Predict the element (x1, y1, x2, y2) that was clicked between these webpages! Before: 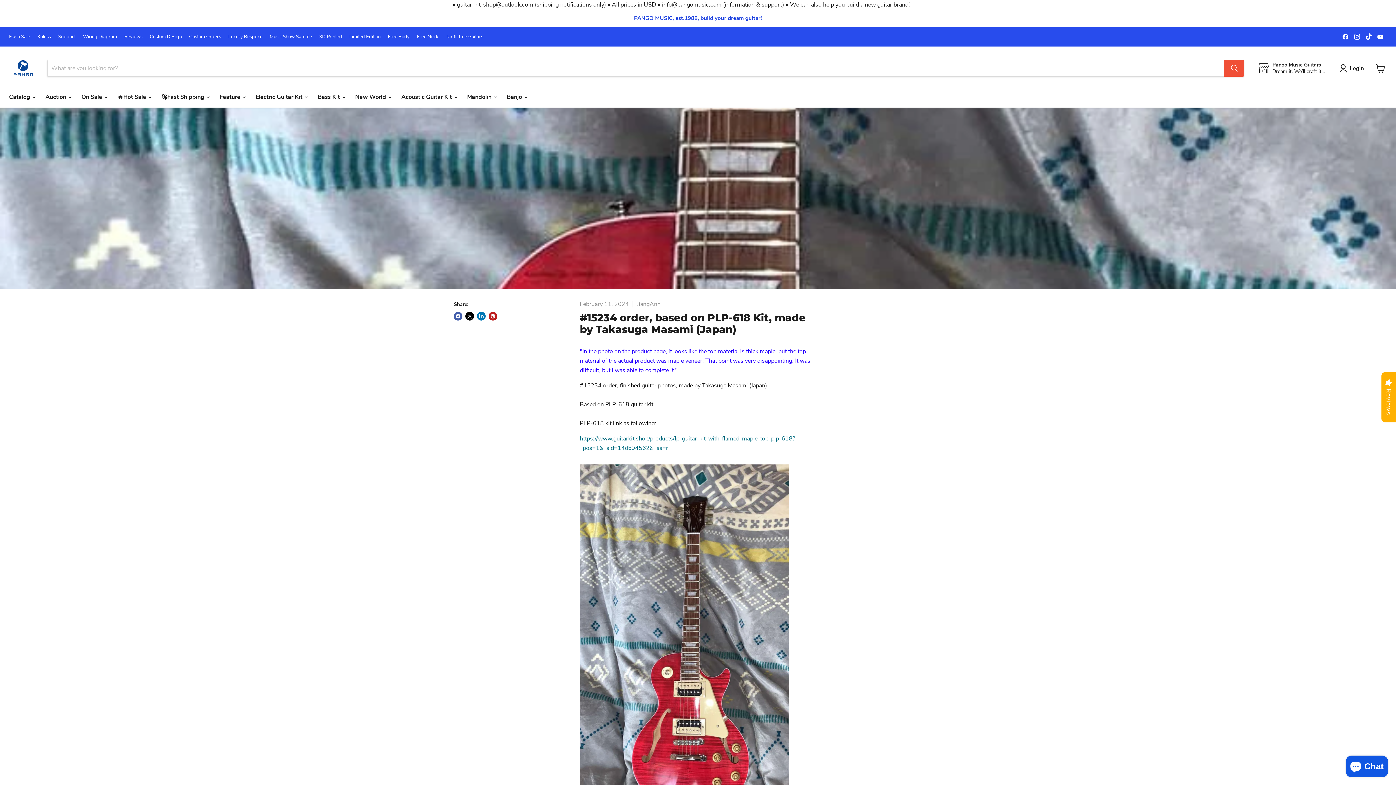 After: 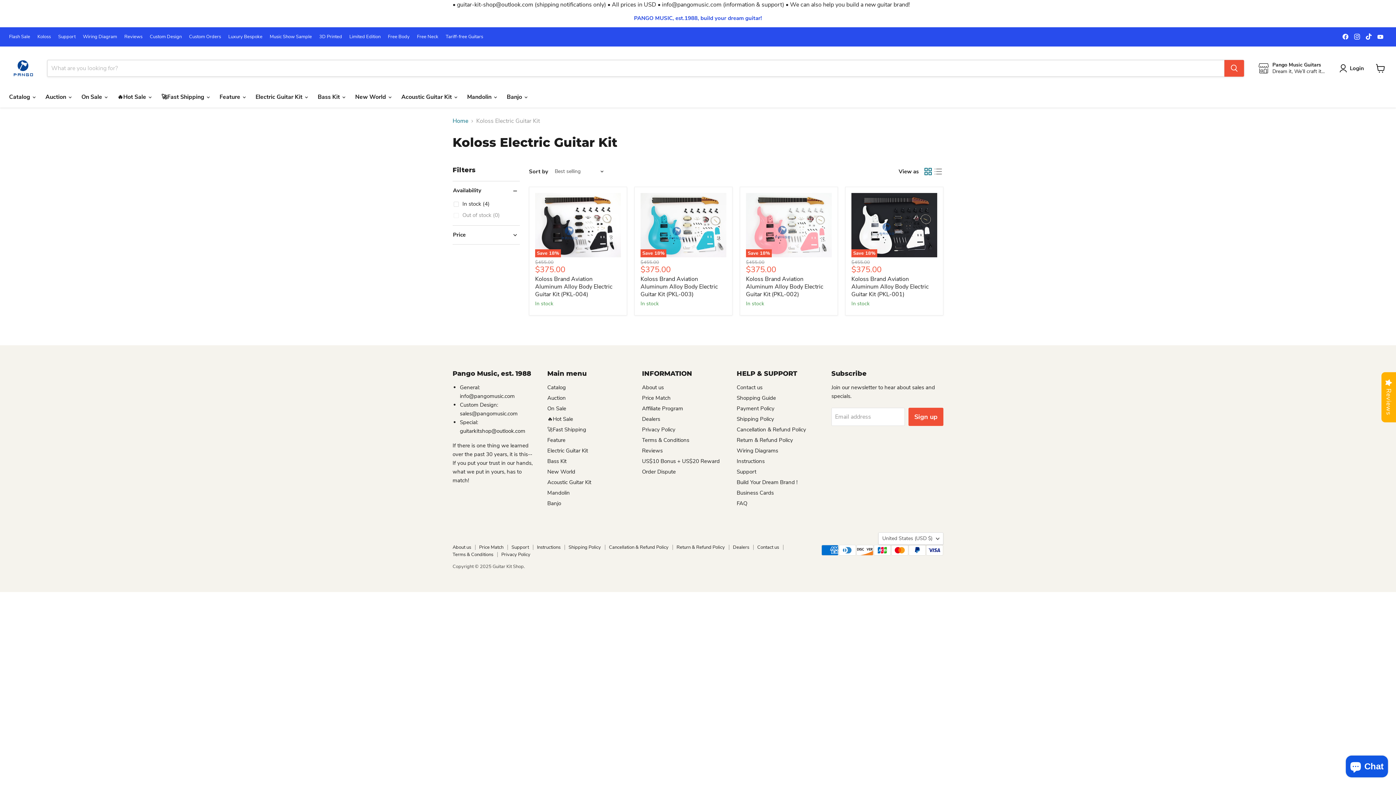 Action: bbox: (37, 34, 50, 39) label: Koloss